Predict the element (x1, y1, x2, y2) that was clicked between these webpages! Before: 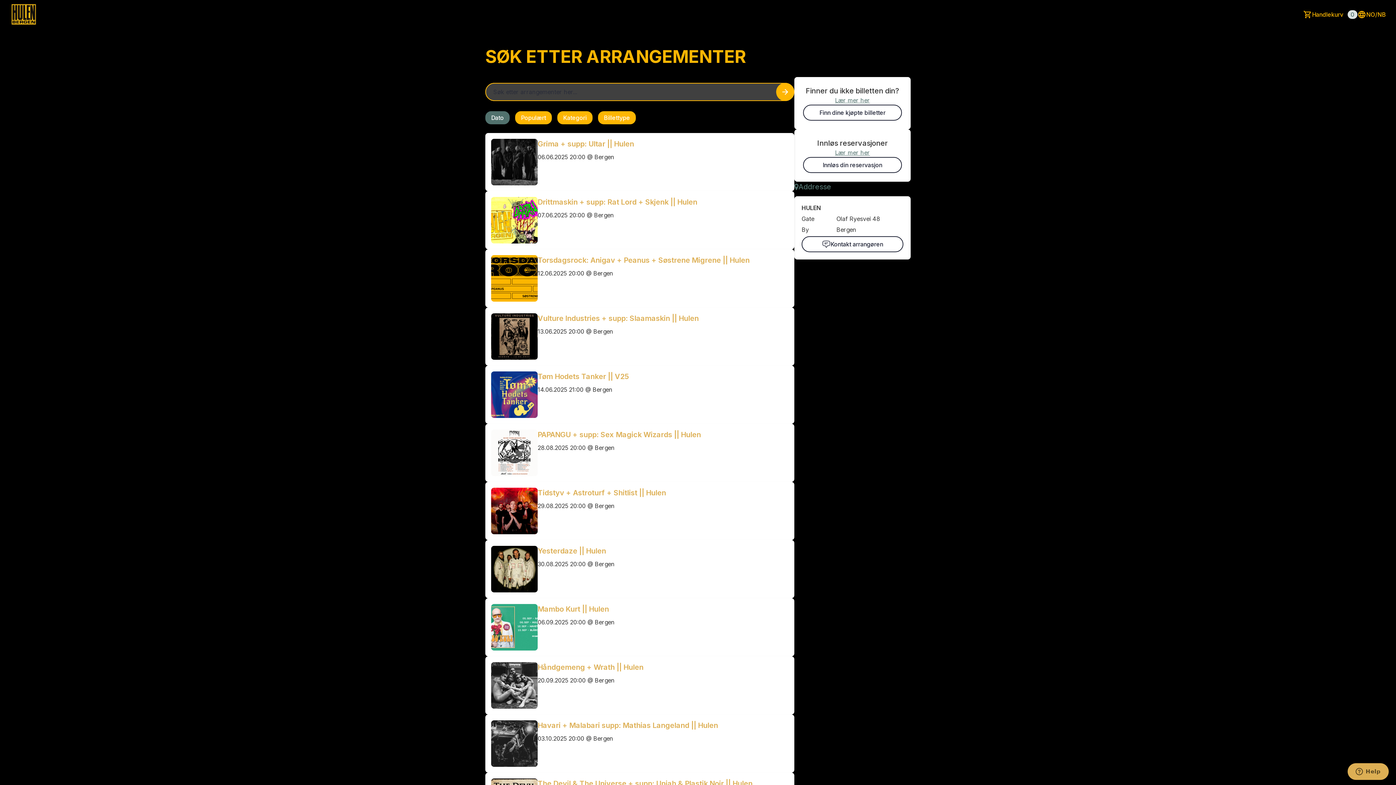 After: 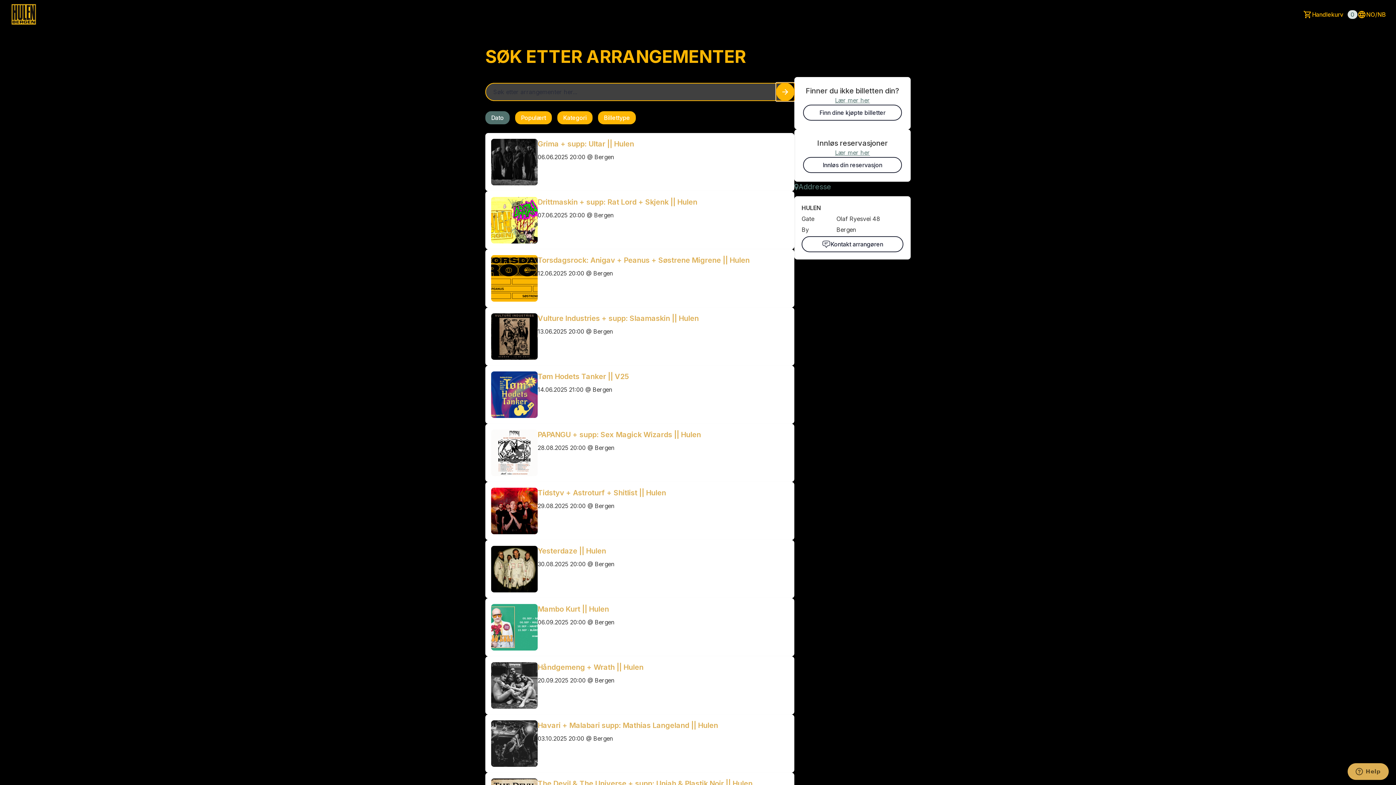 Action: bbox: (776, 82, 794, 101) label: Search events button